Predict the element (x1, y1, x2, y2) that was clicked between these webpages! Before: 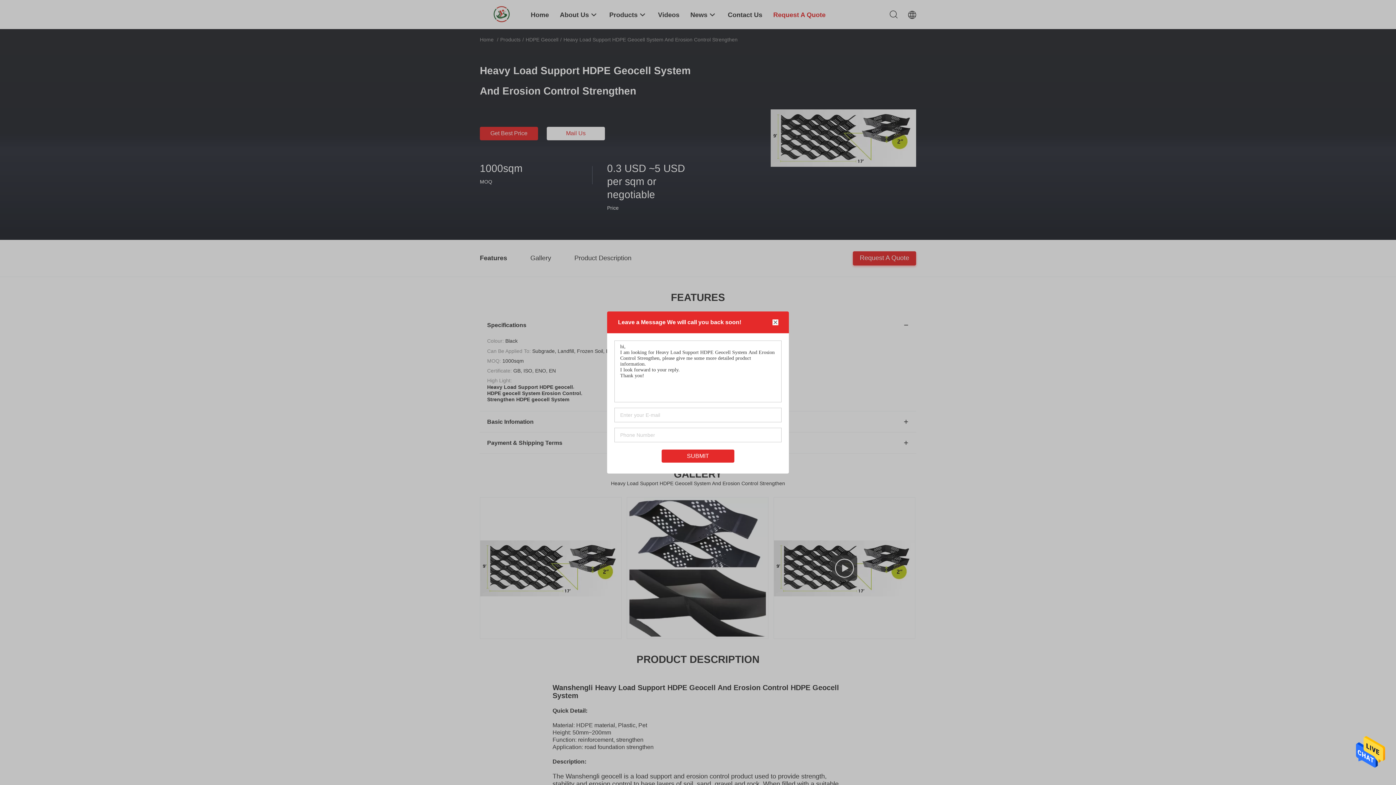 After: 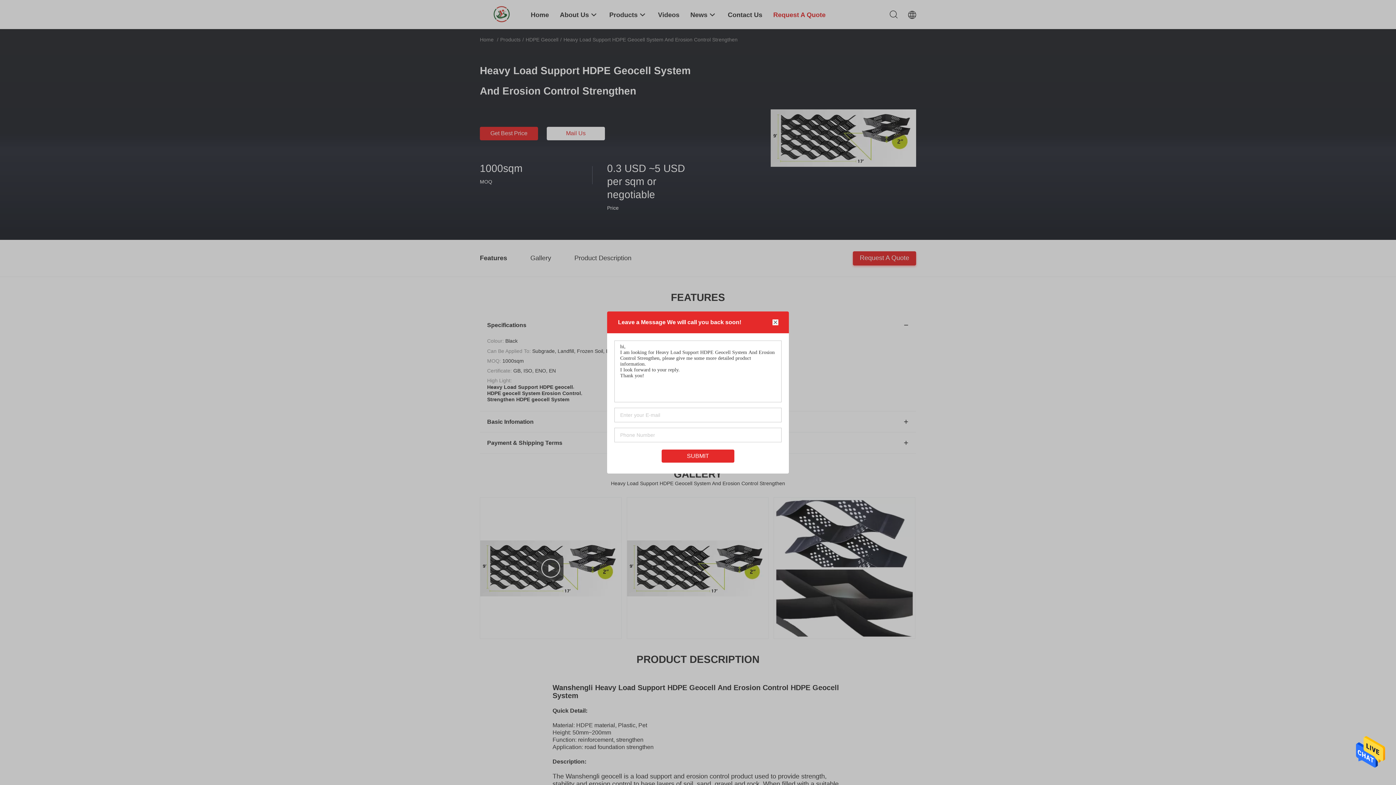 Action: bbox: (1356, 767, 1385, 772)